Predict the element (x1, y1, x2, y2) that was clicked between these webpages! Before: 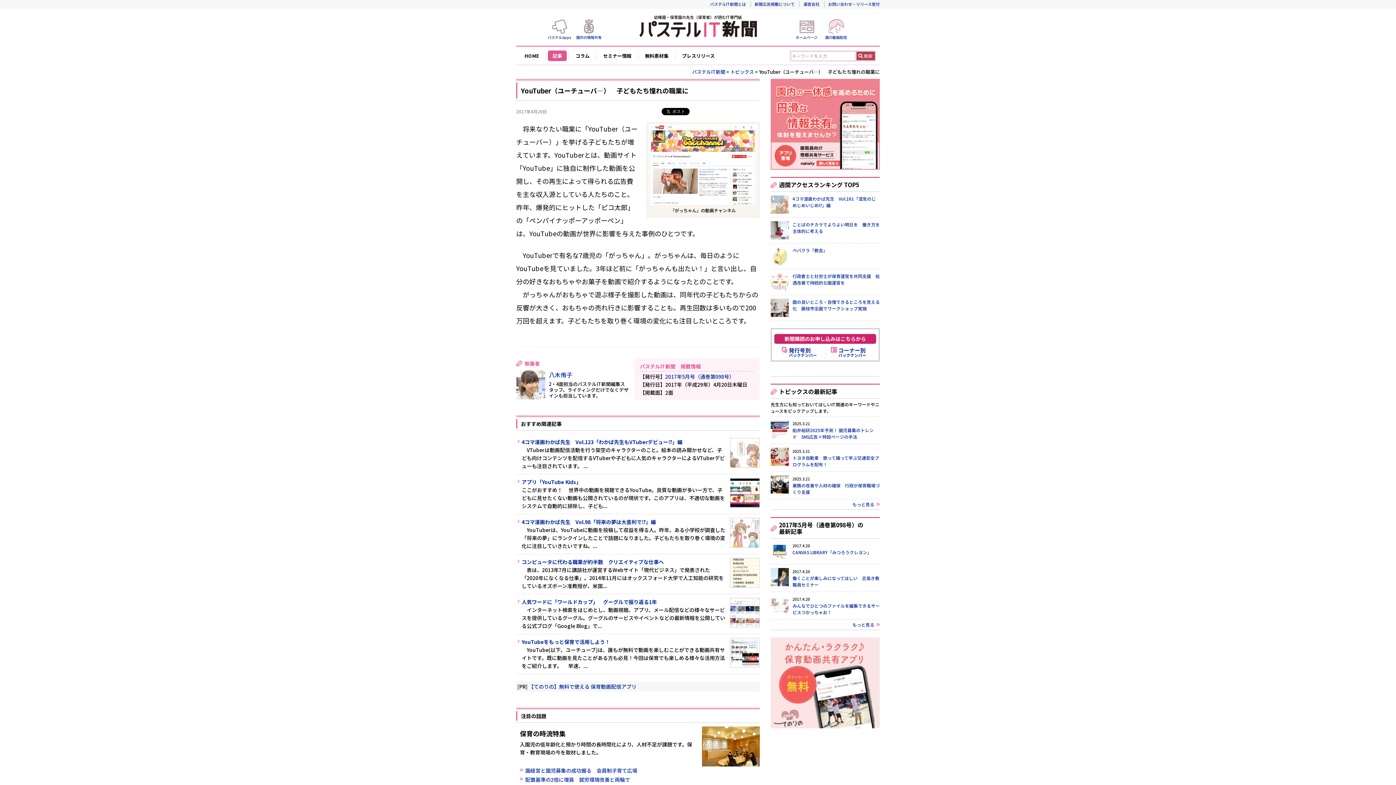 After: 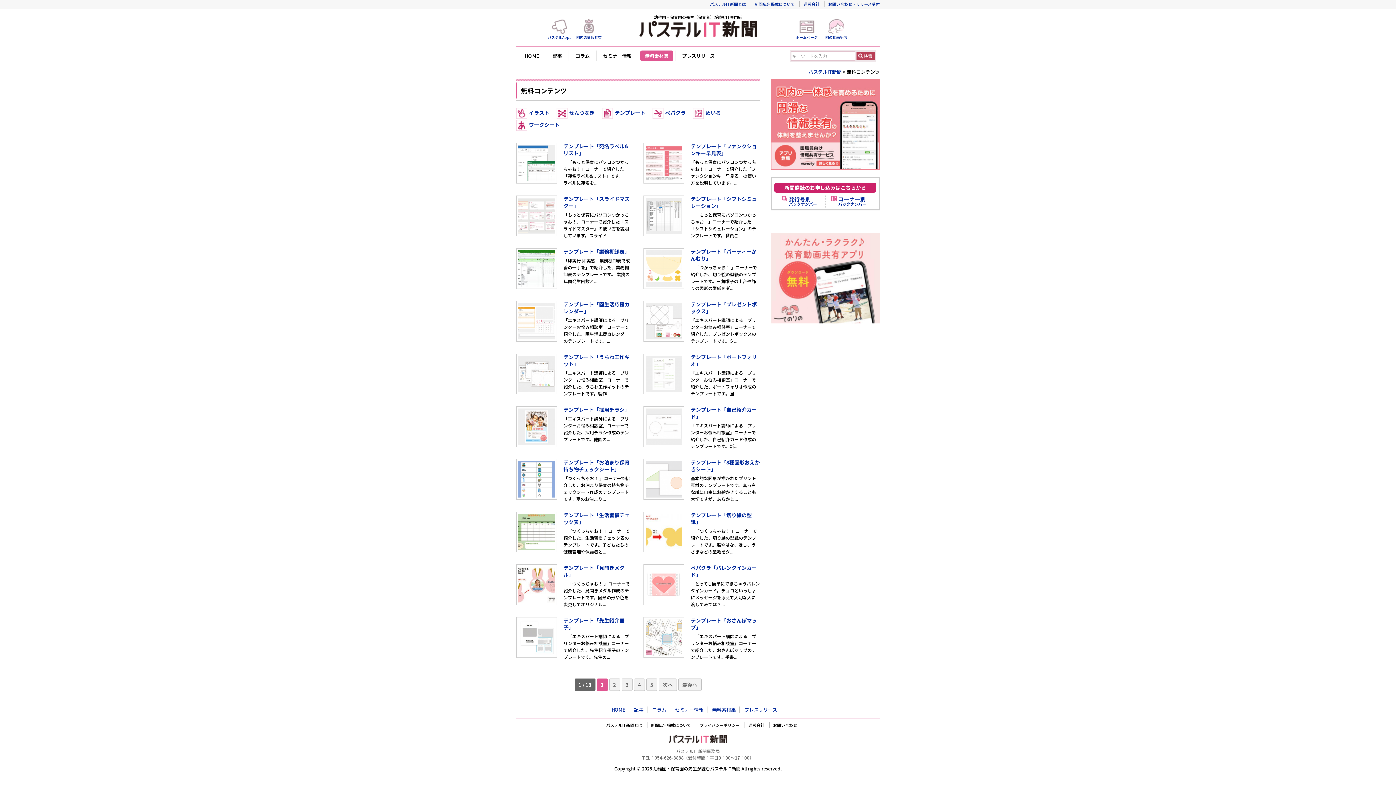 Action: bbox: (640, 50, 673, 61) label: 無料素材集